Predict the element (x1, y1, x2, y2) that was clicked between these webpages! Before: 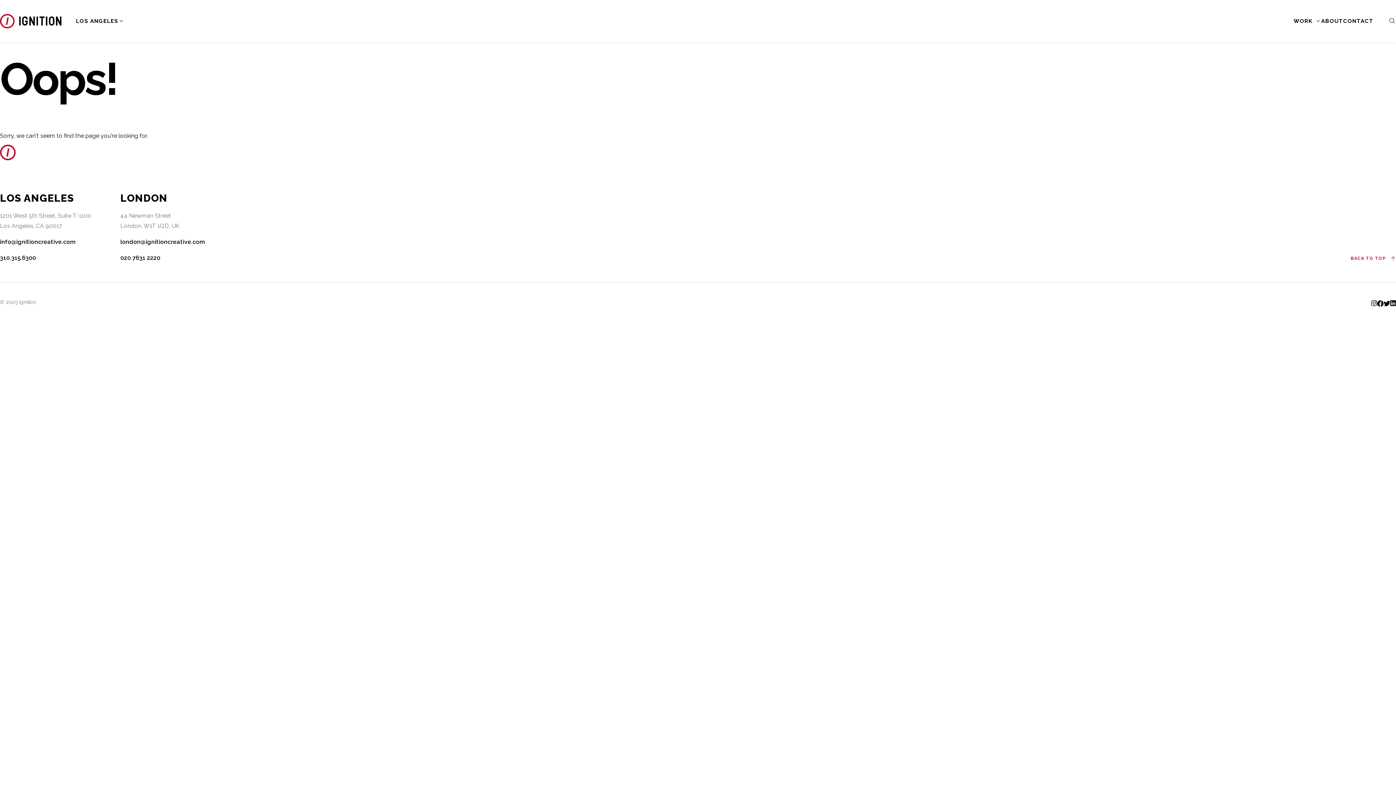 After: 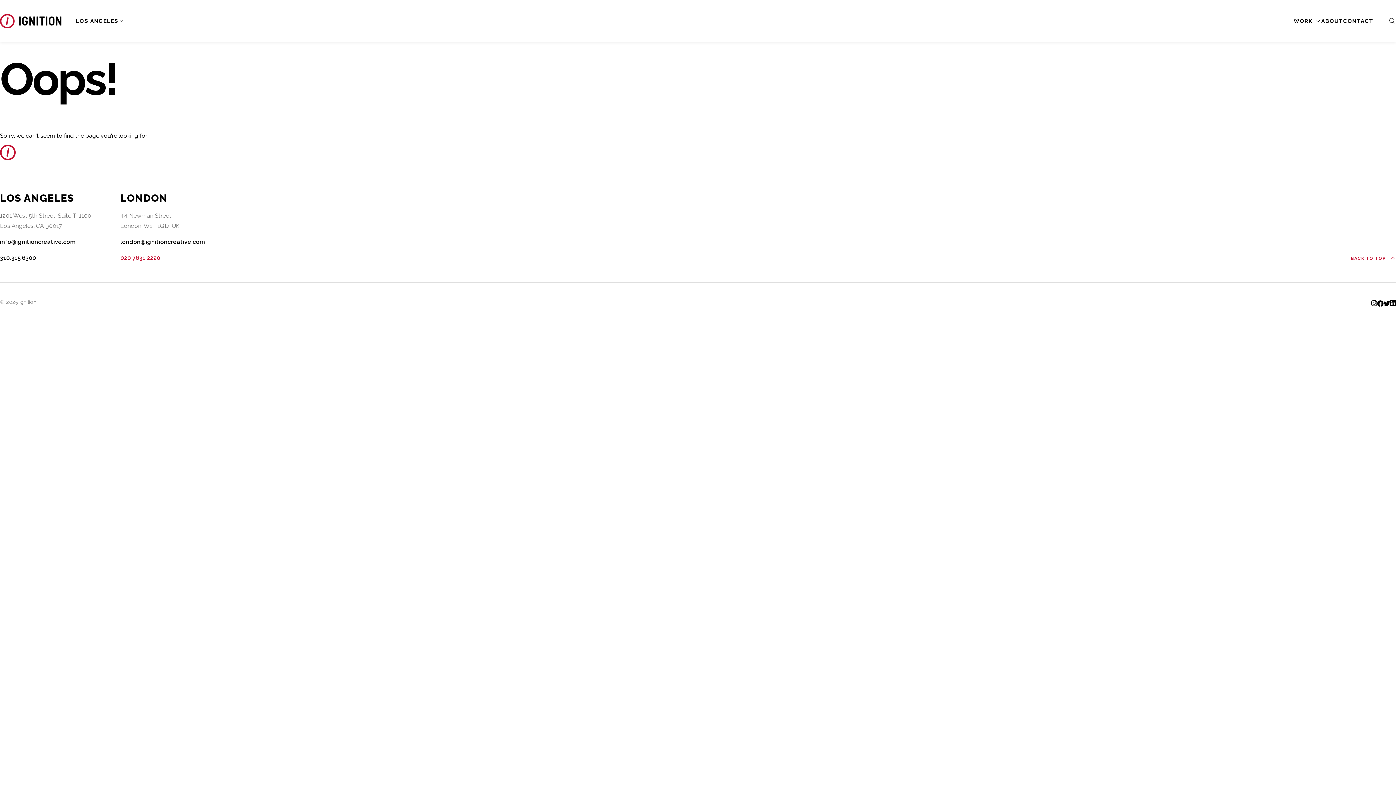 Action: label: 020 7631 2220 bbox: (120, 254, 160, 261)